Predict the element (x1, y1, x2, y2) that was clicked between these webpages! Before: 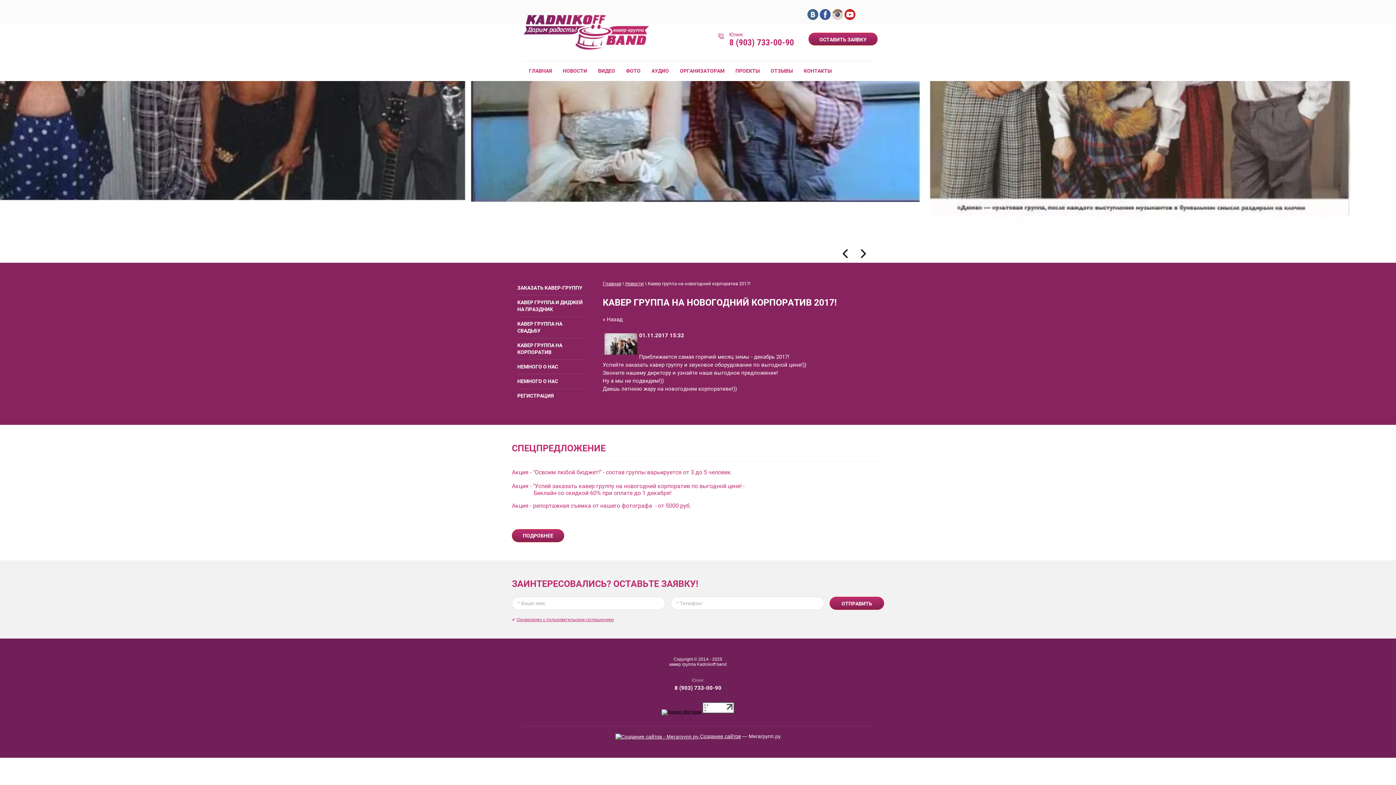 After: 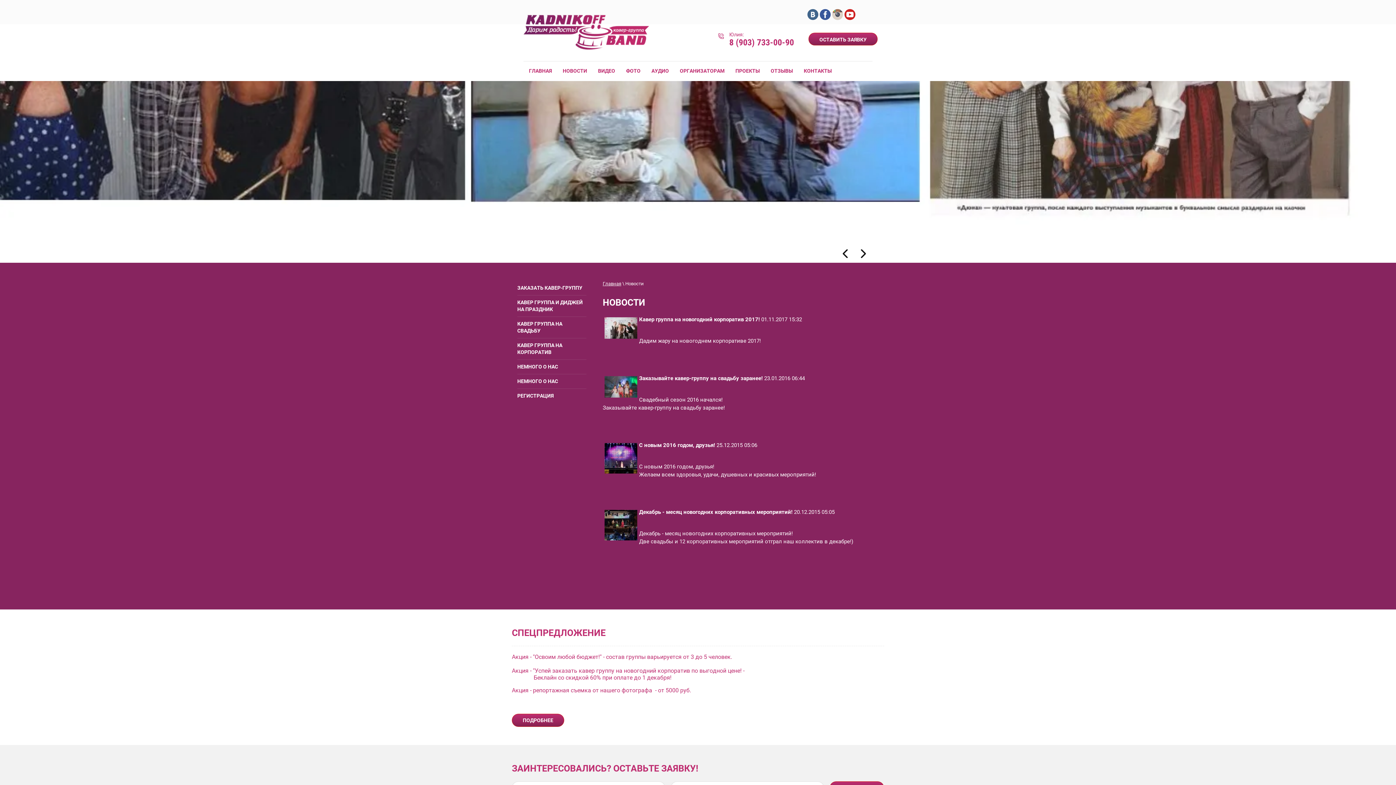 Action: label: « Назад bbox: (602, 316, 622, 323)